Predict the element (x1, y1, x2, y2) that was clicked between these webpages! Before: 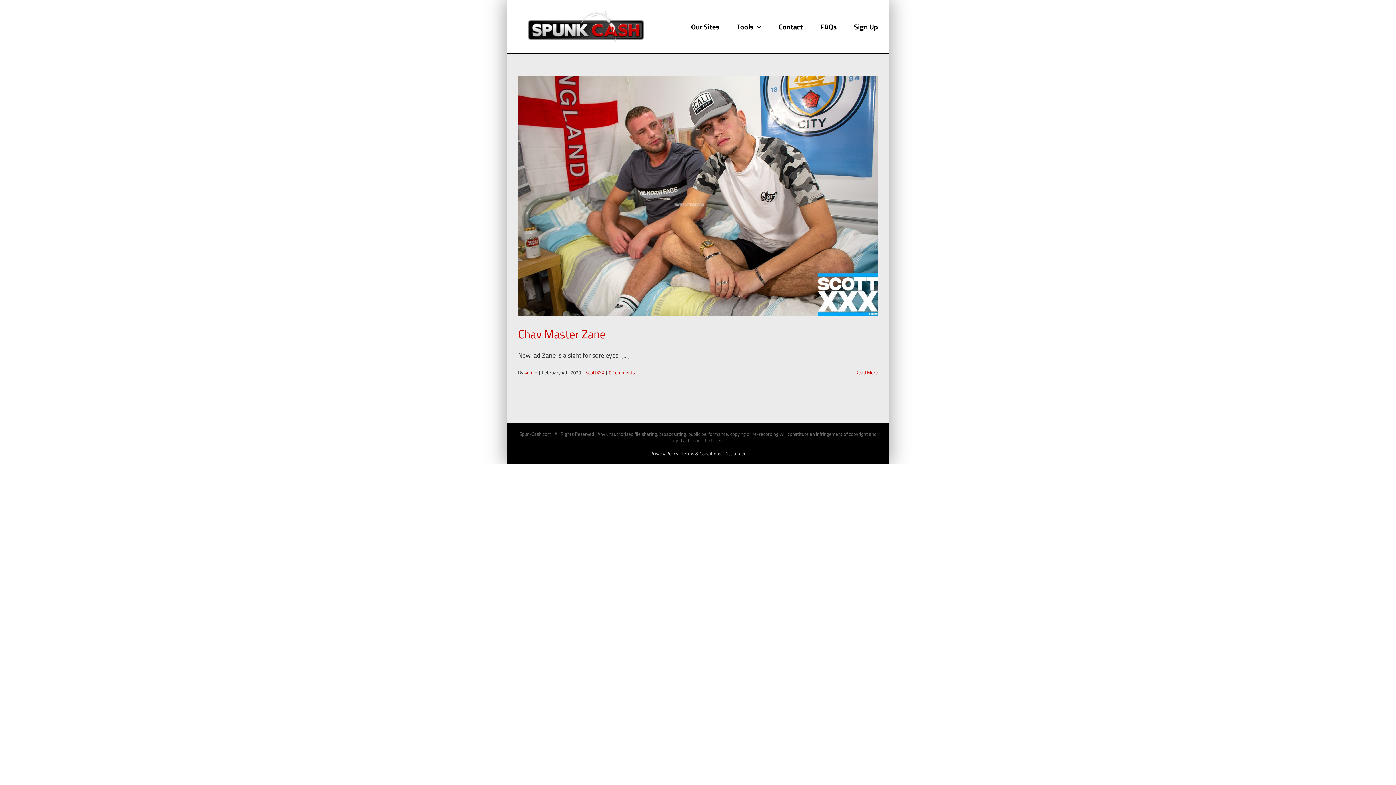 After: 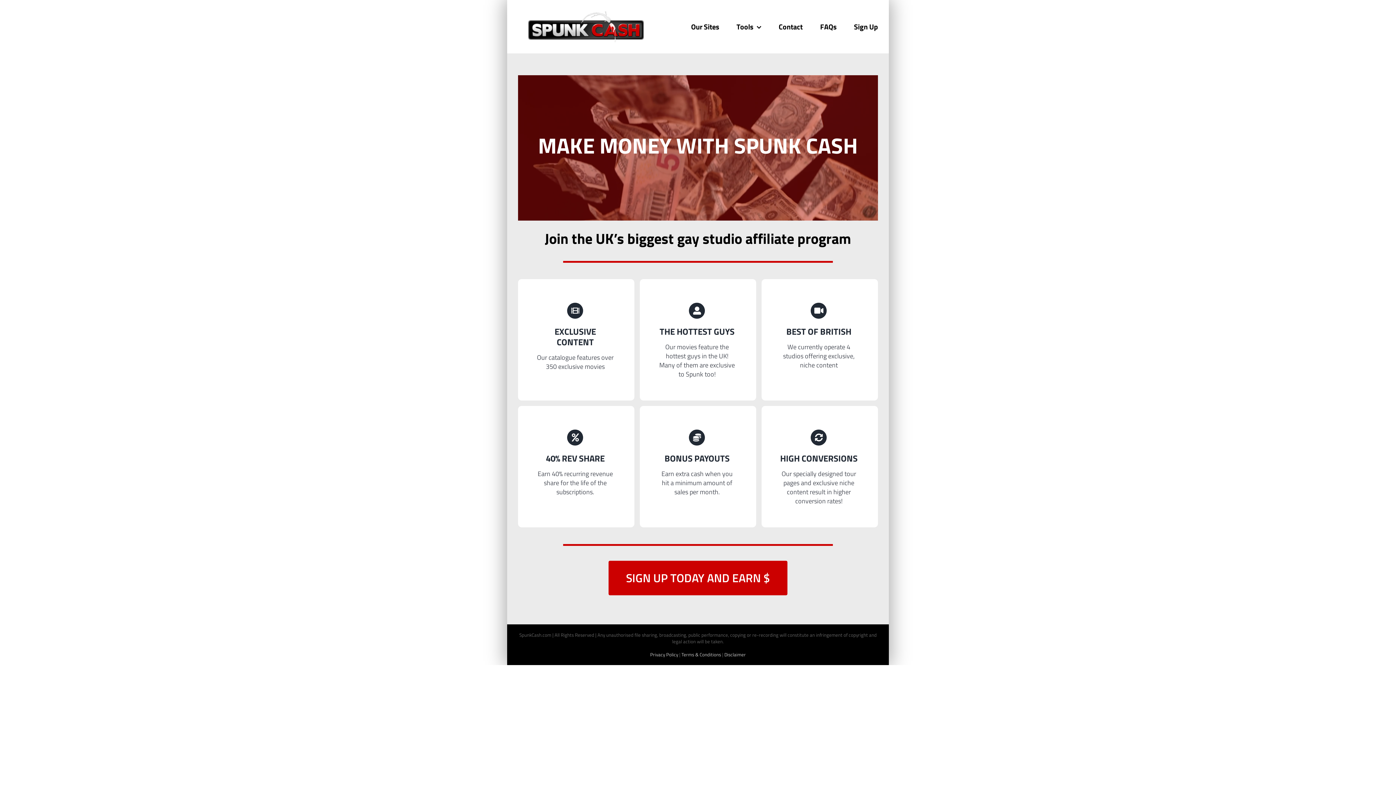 Action: bbox: (518, 11, 654, 42)